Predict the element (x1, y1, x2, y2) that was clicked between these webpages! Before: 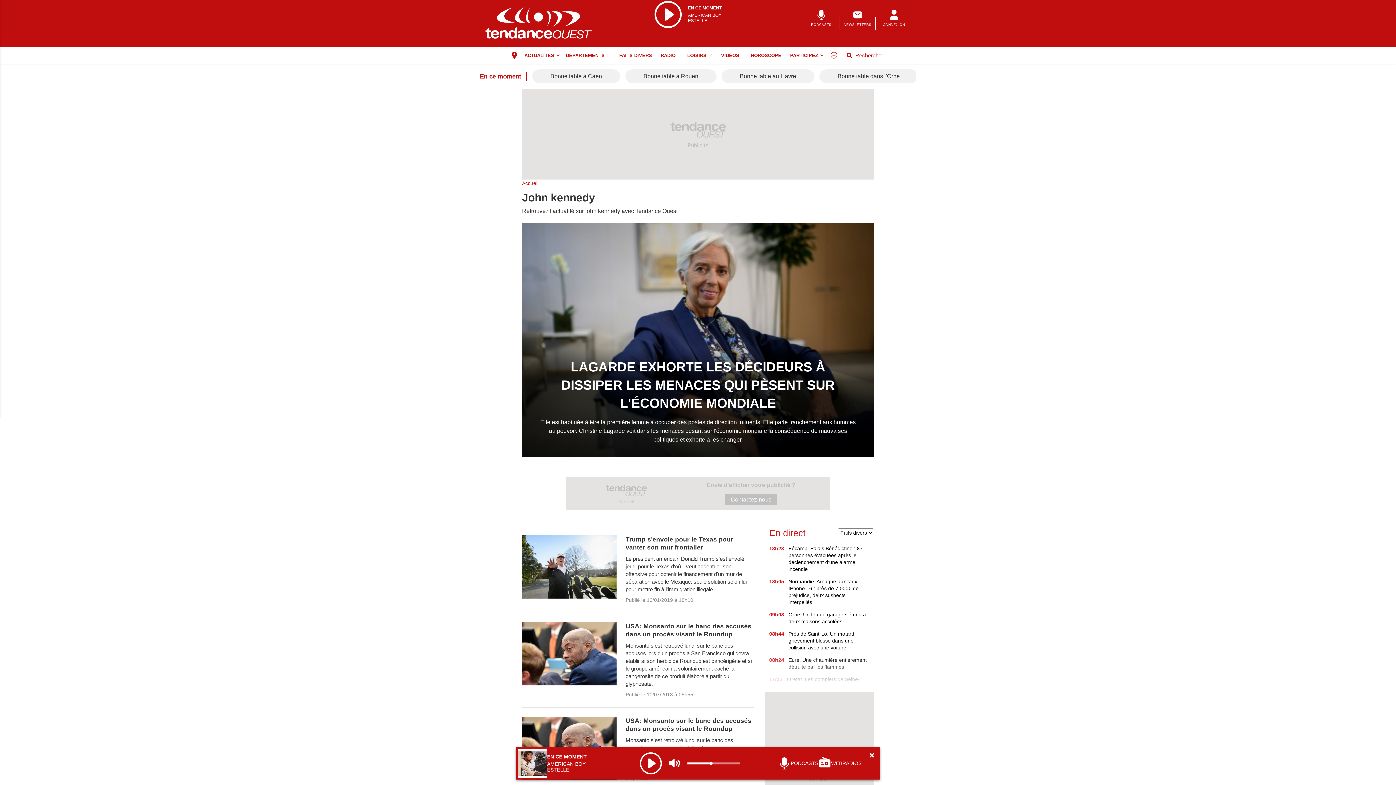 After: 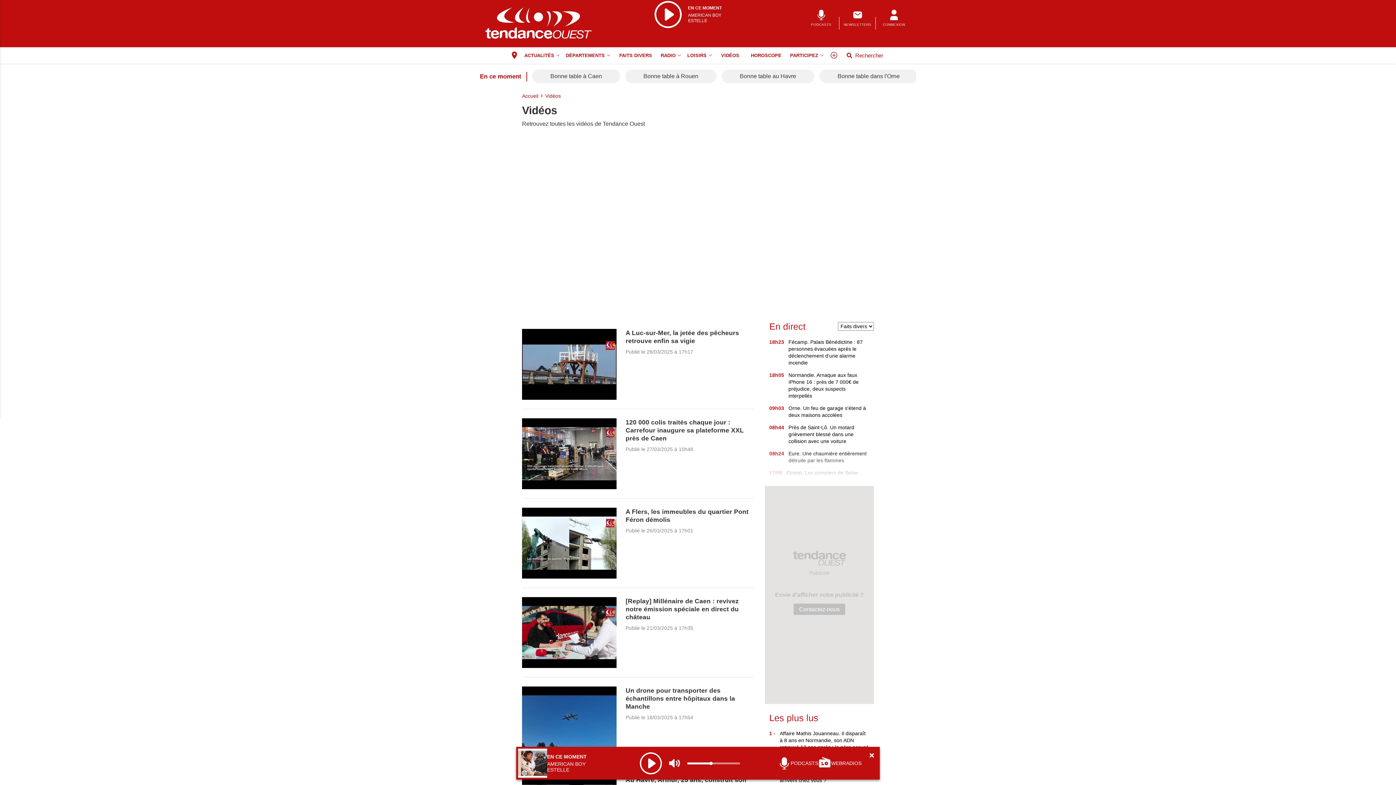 Action: label: VIDÉOS bbox: (715, 47, 745, 63)